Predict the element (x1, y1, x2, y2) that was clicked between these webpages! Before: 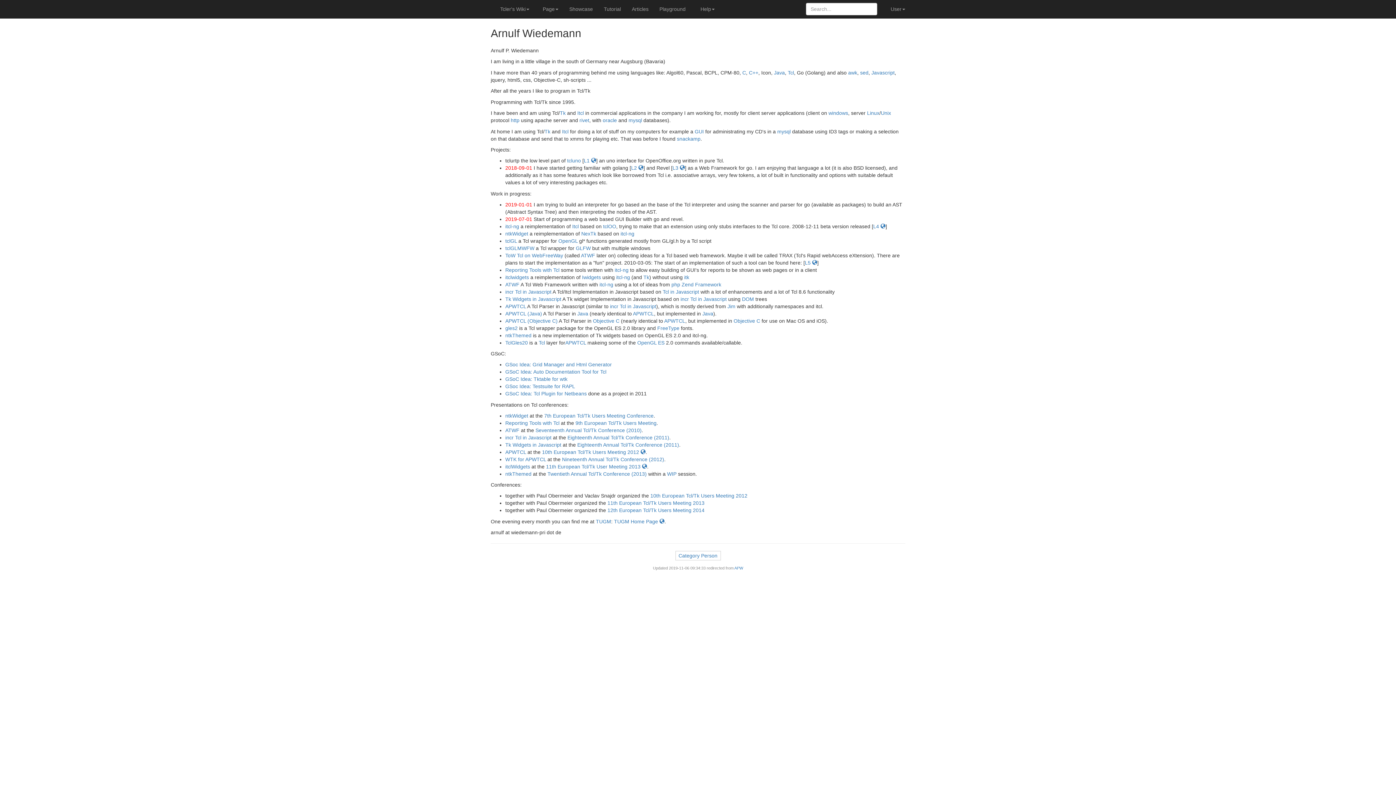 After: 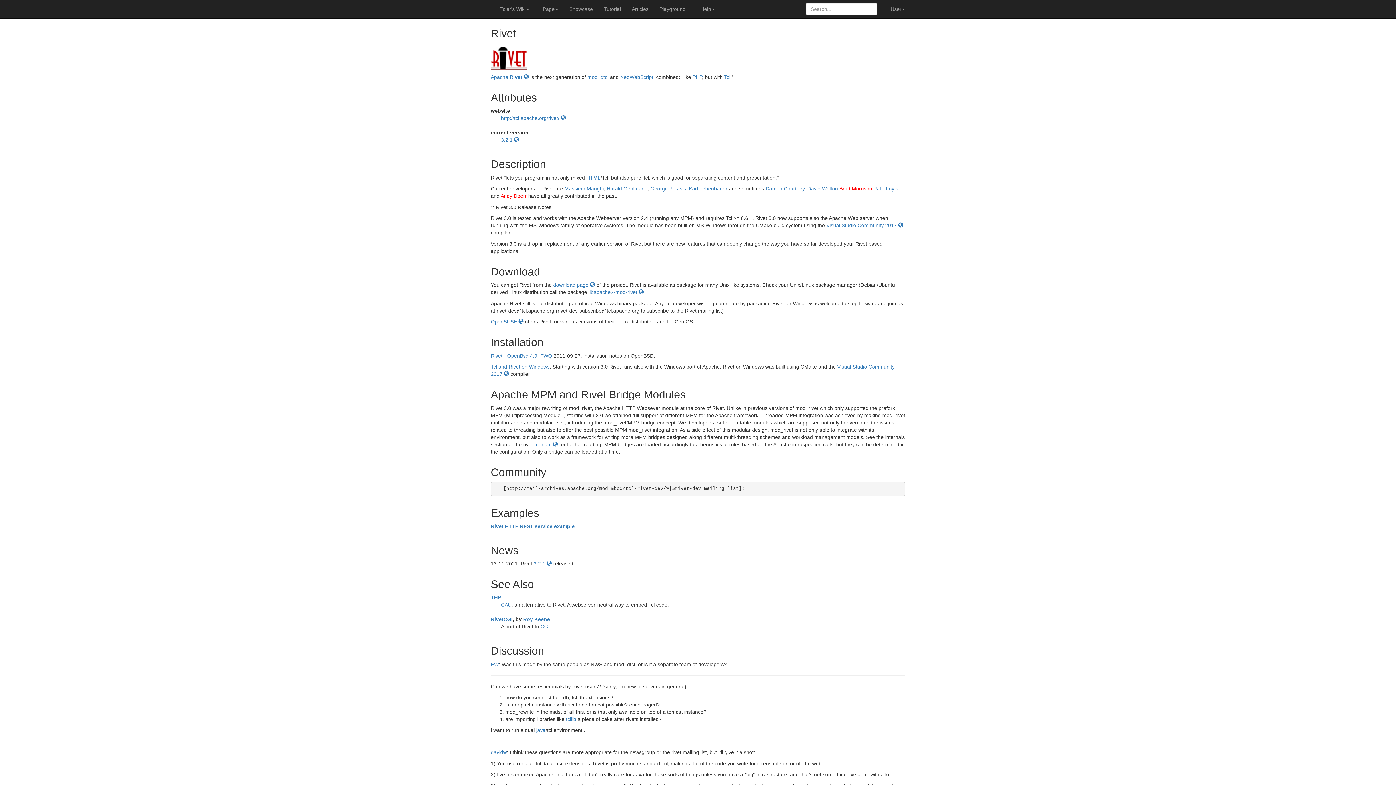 Action: bbox: (579, 117, 589, 123) label: rivet